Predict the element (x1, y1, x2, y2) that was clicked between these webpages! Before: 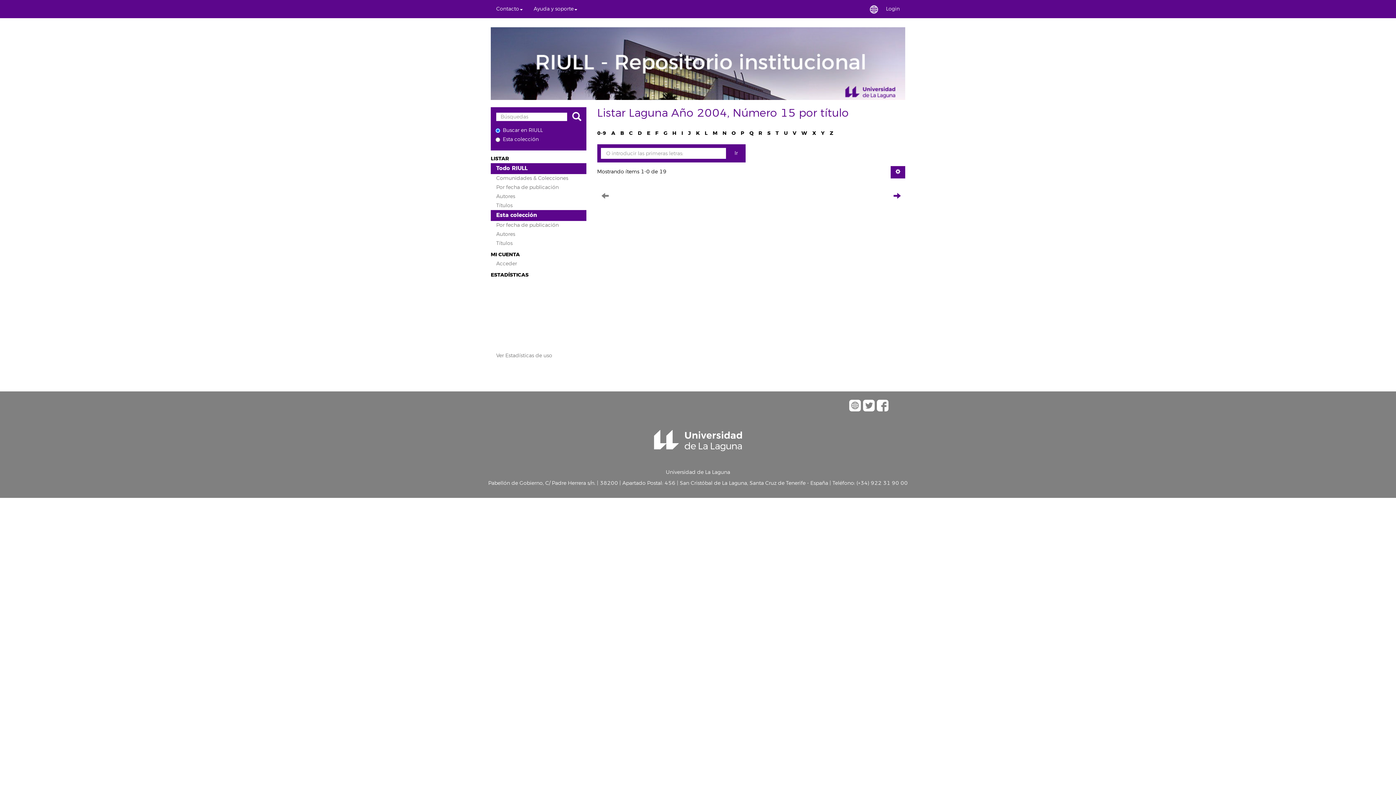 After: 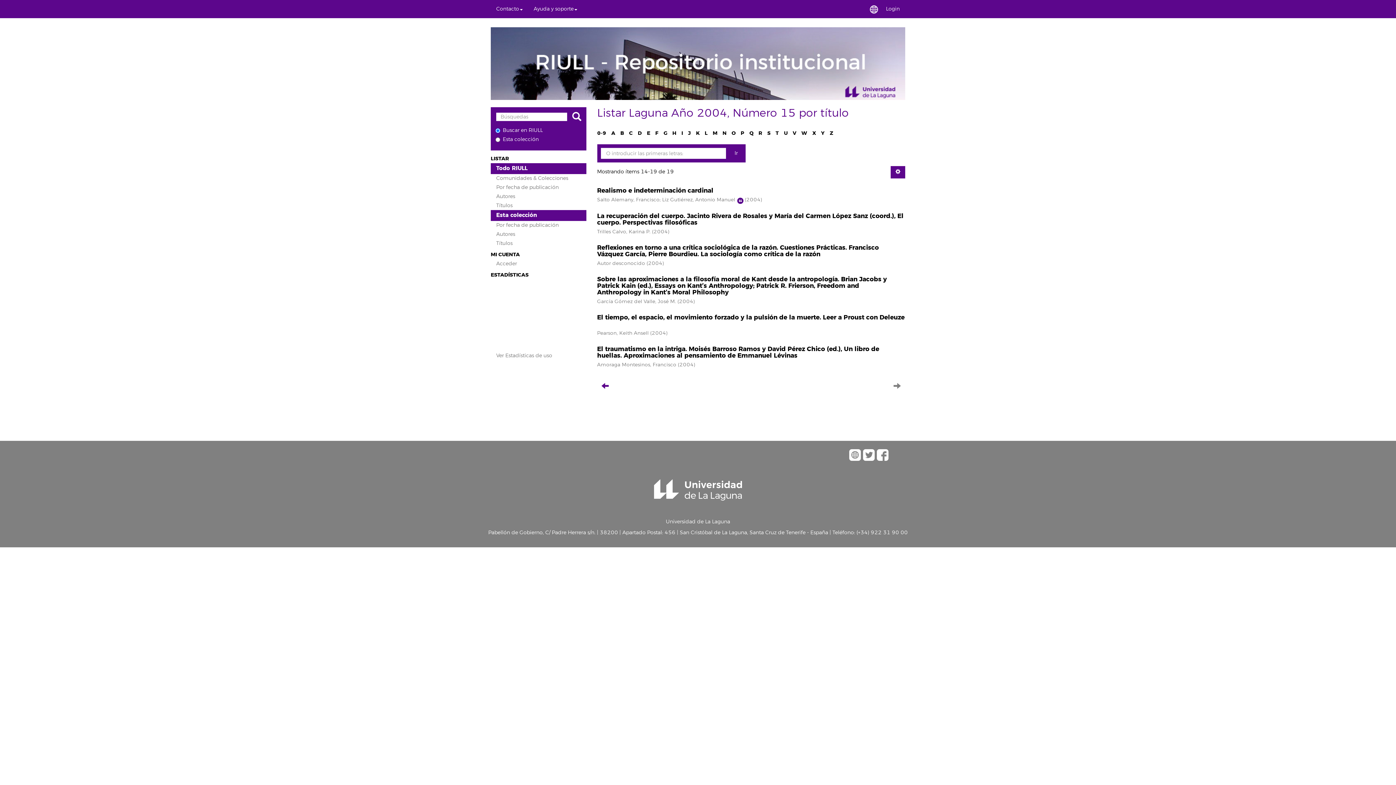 Action: label: O bbox: (731, 129, 735, 136)